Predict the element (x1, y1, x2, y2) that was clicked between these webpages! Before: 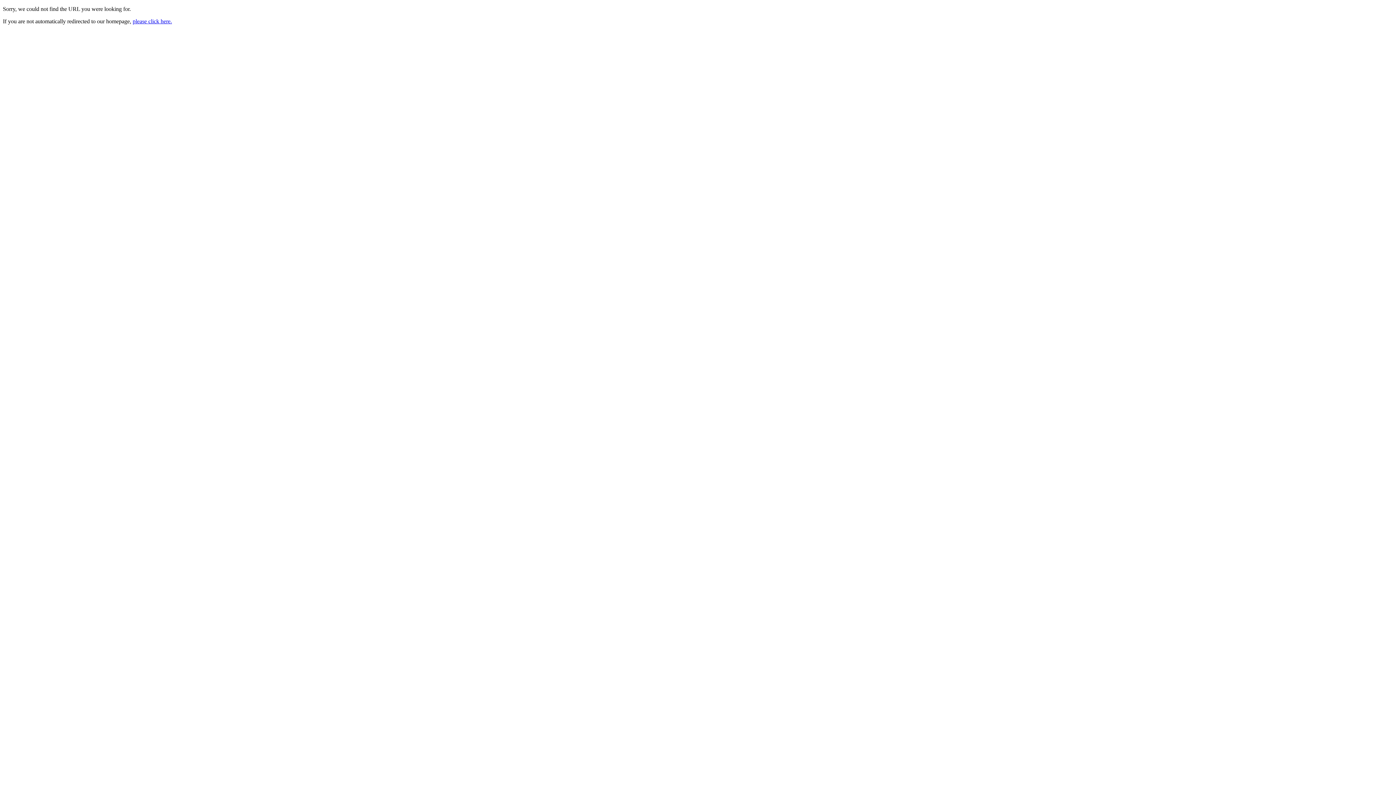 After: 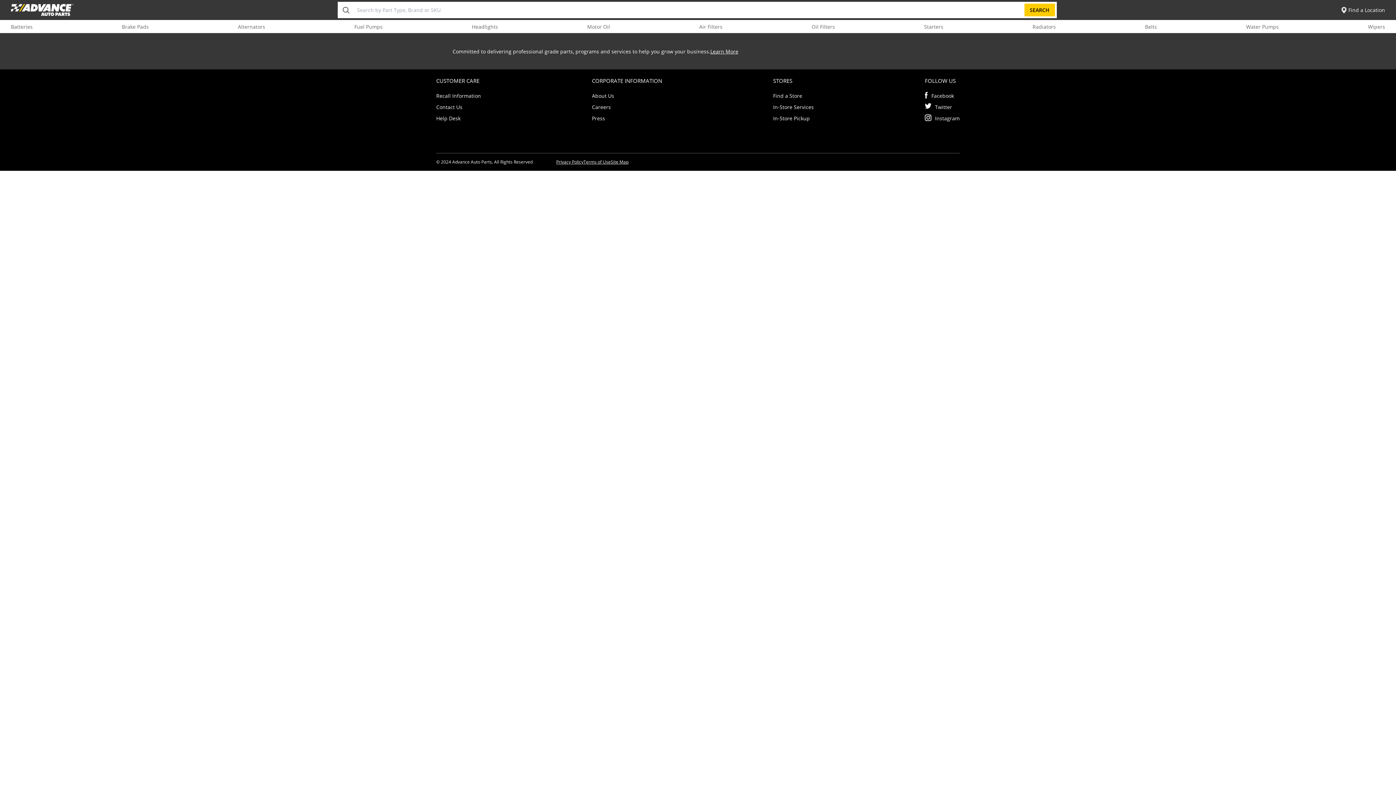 Action: bbox: (132, 18, 172, 24) label: please click here.